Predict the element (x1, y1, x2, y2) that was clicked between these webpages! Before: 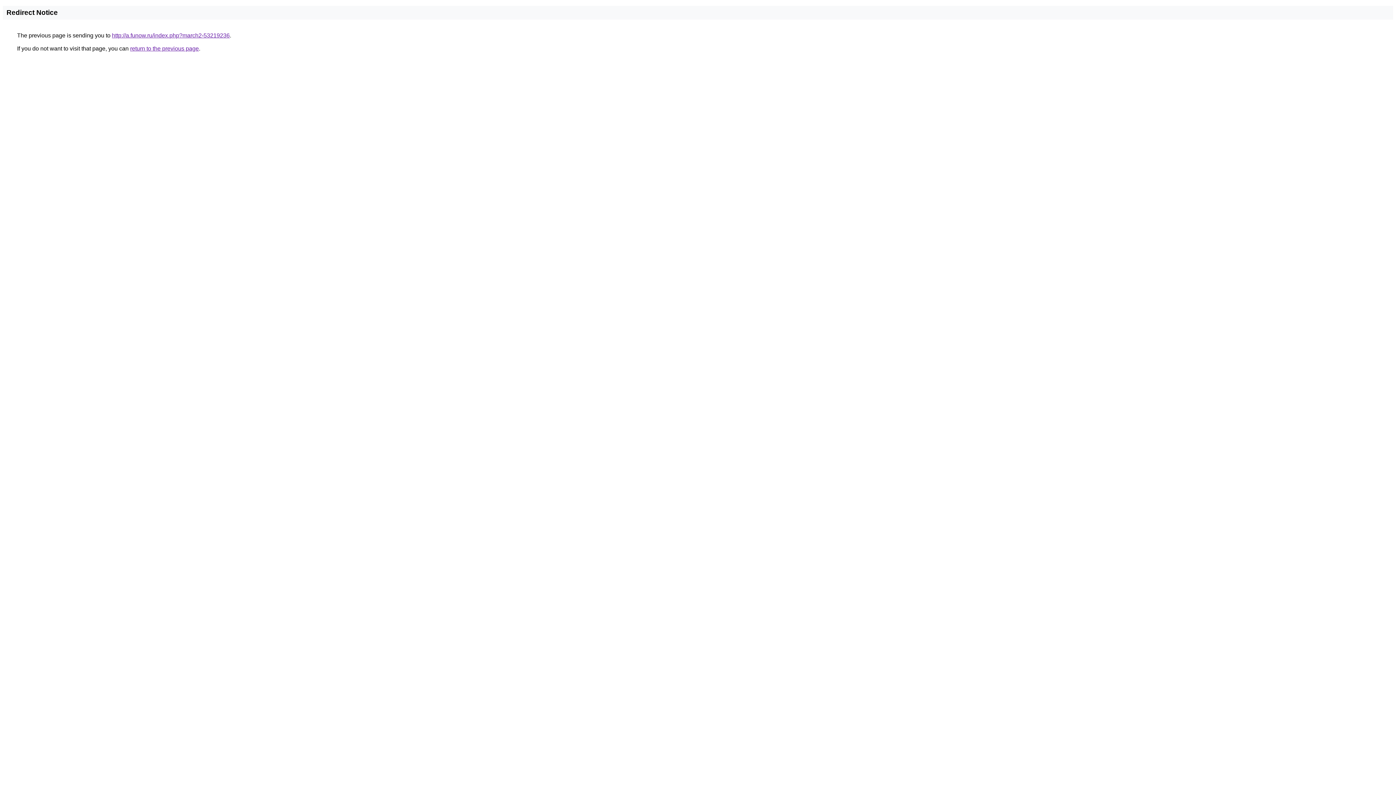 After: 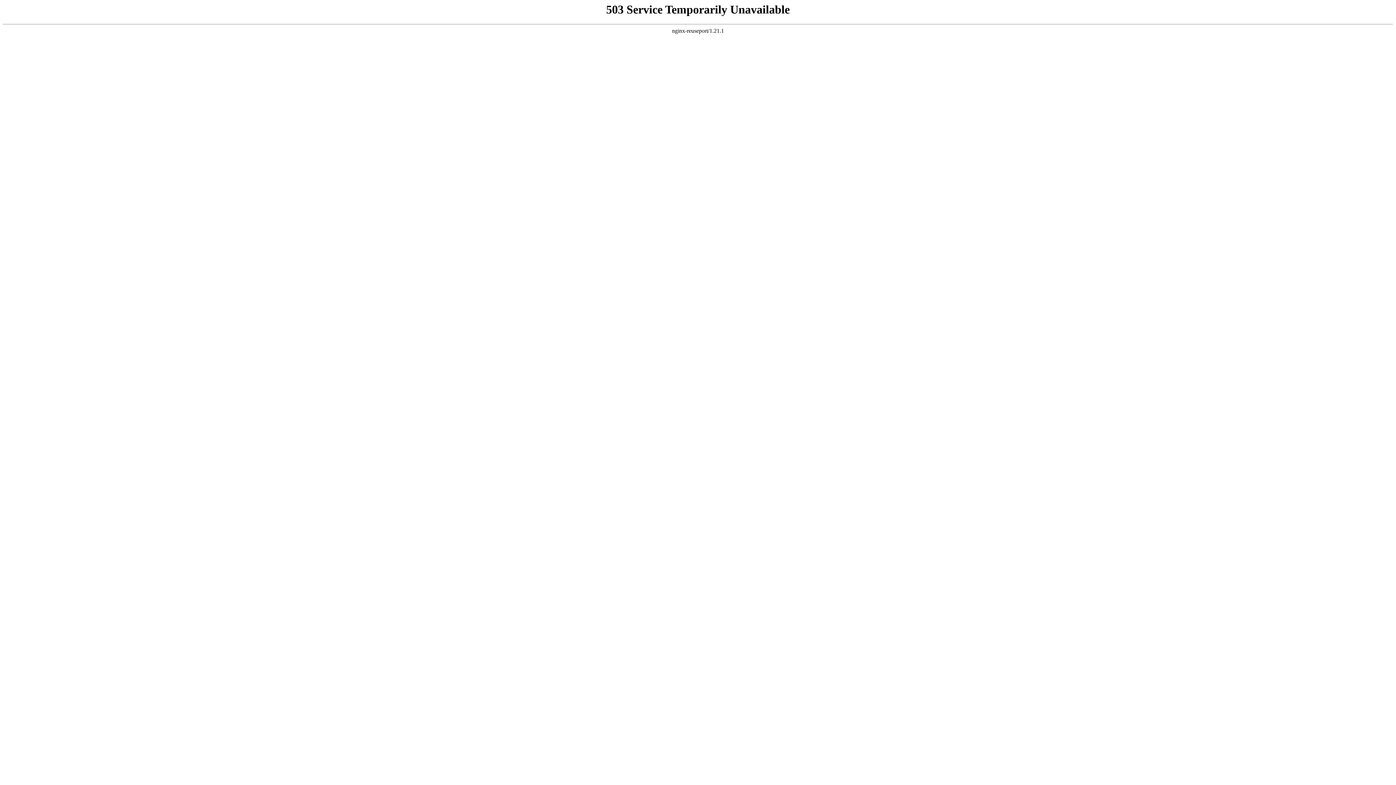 Action: bbox: (112, 32, 229, 38) label: http://a.funow.ru/index.php?march2-53219236